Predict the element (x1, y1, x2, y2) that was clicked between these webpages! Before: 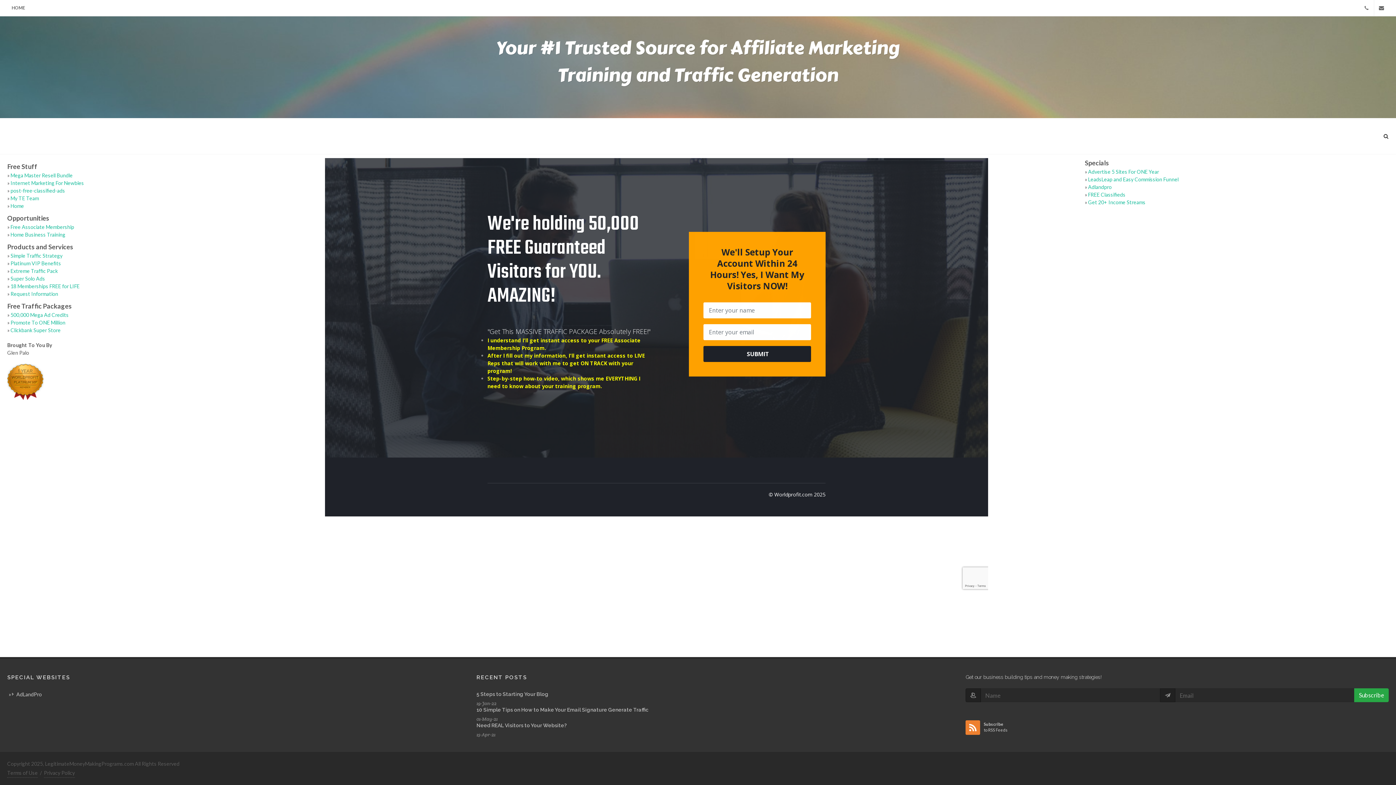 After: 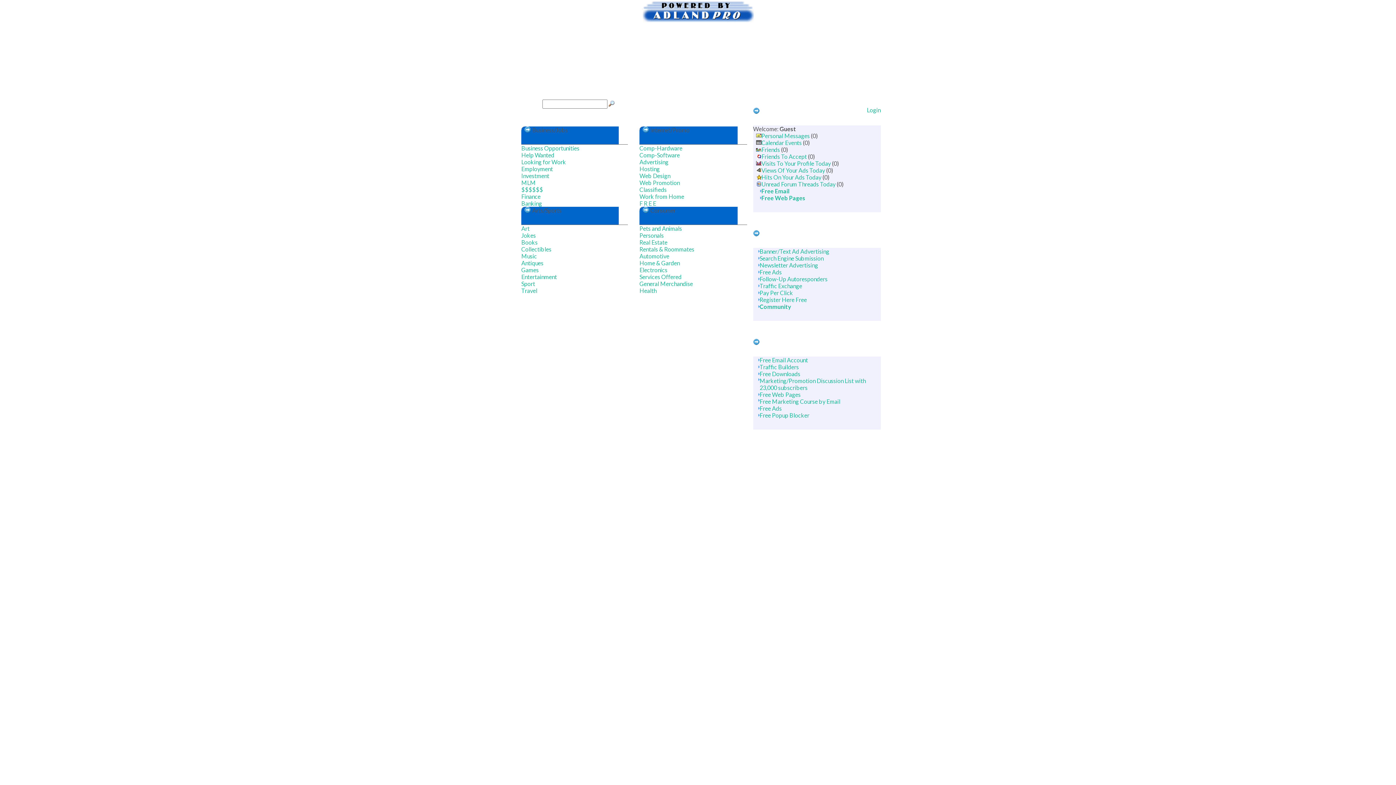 Action: bbox: (12, 690, 42, 698) label: AdLandPro